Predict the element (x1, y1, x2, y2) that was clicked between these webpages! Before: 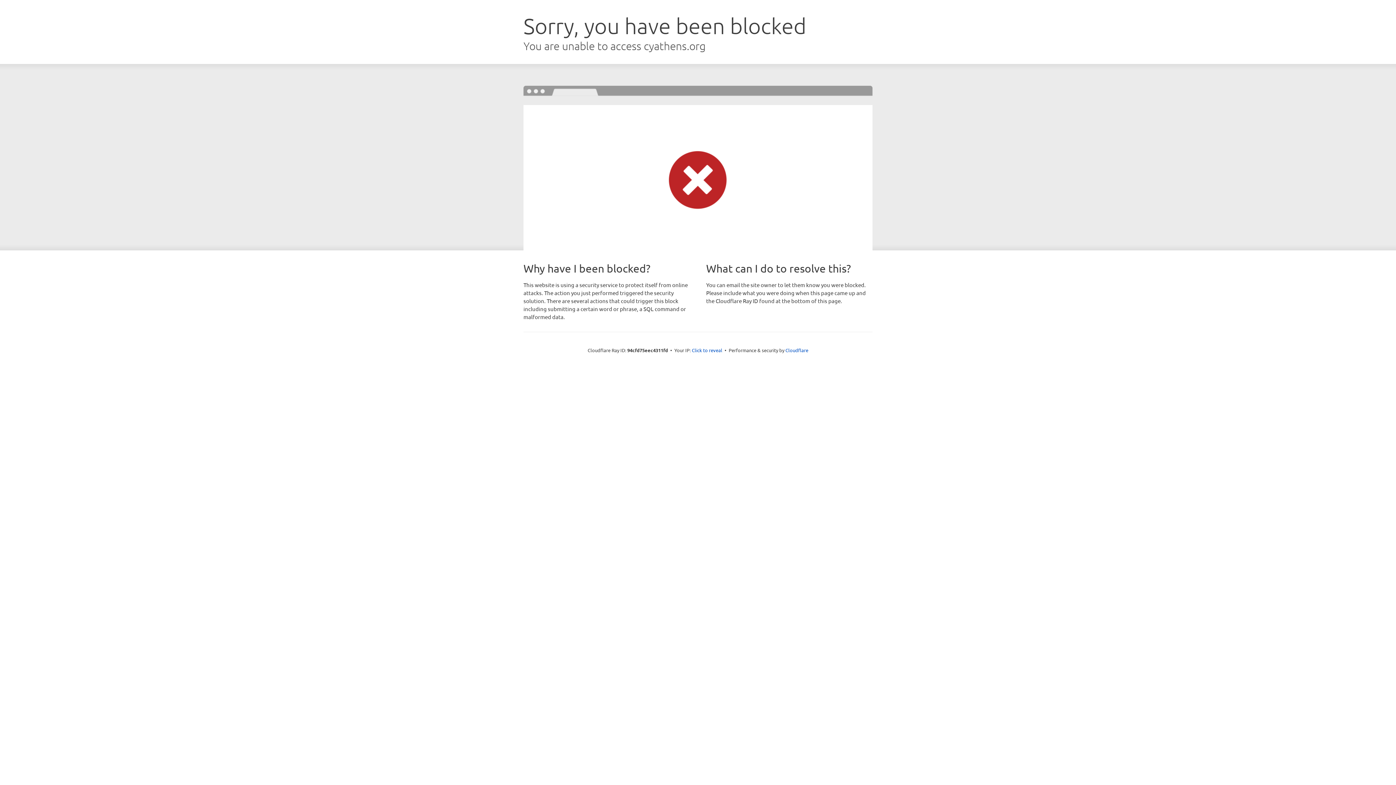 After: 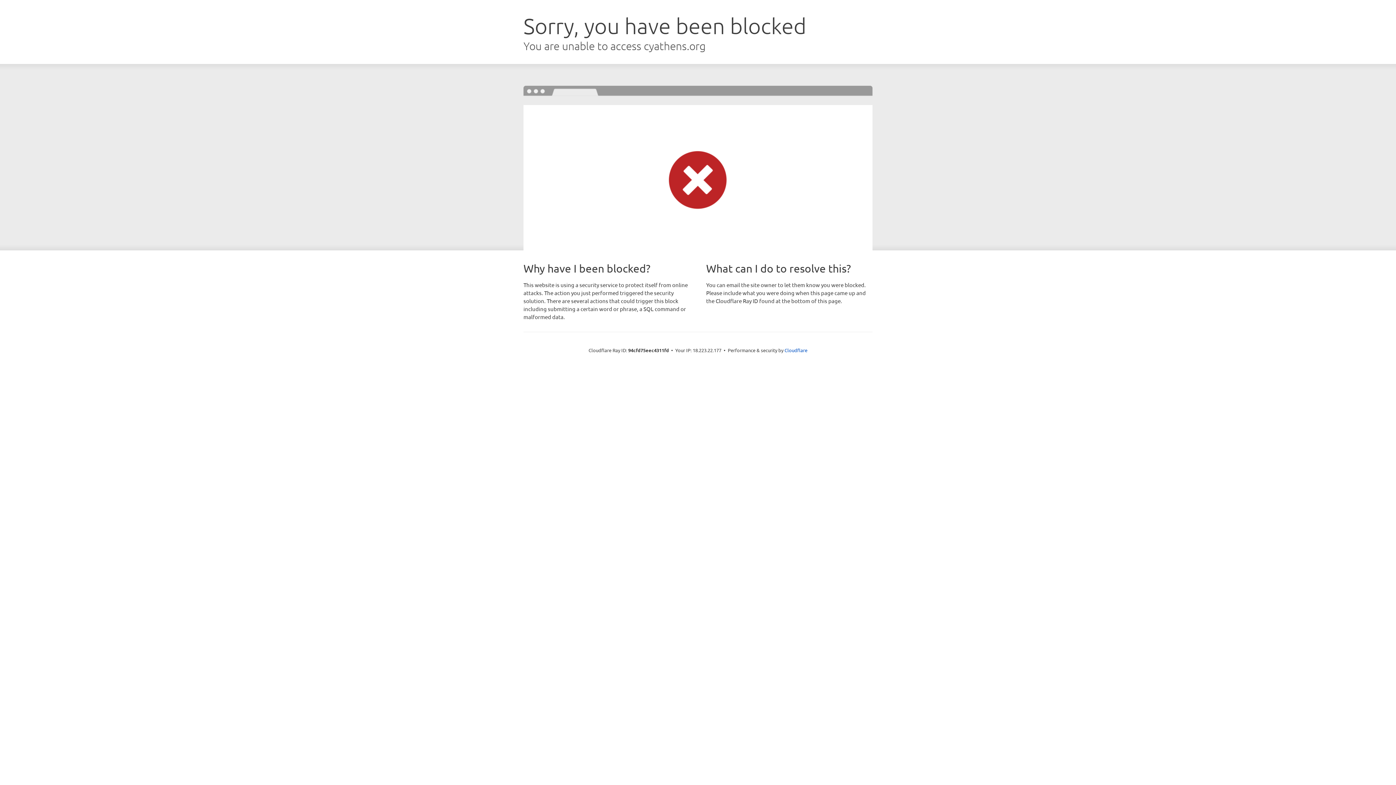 Action: bbox: (692, 346, 722, 353) label: Click to reveal